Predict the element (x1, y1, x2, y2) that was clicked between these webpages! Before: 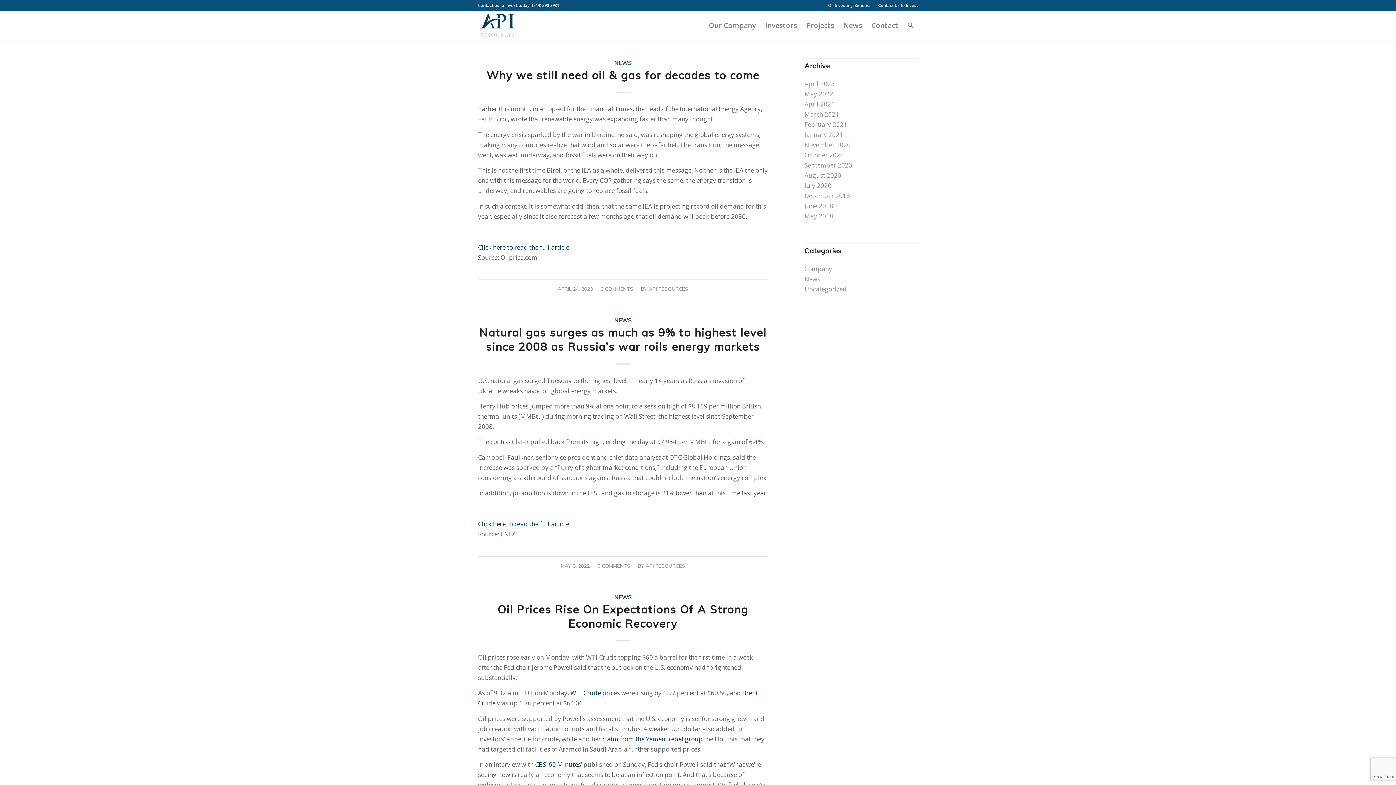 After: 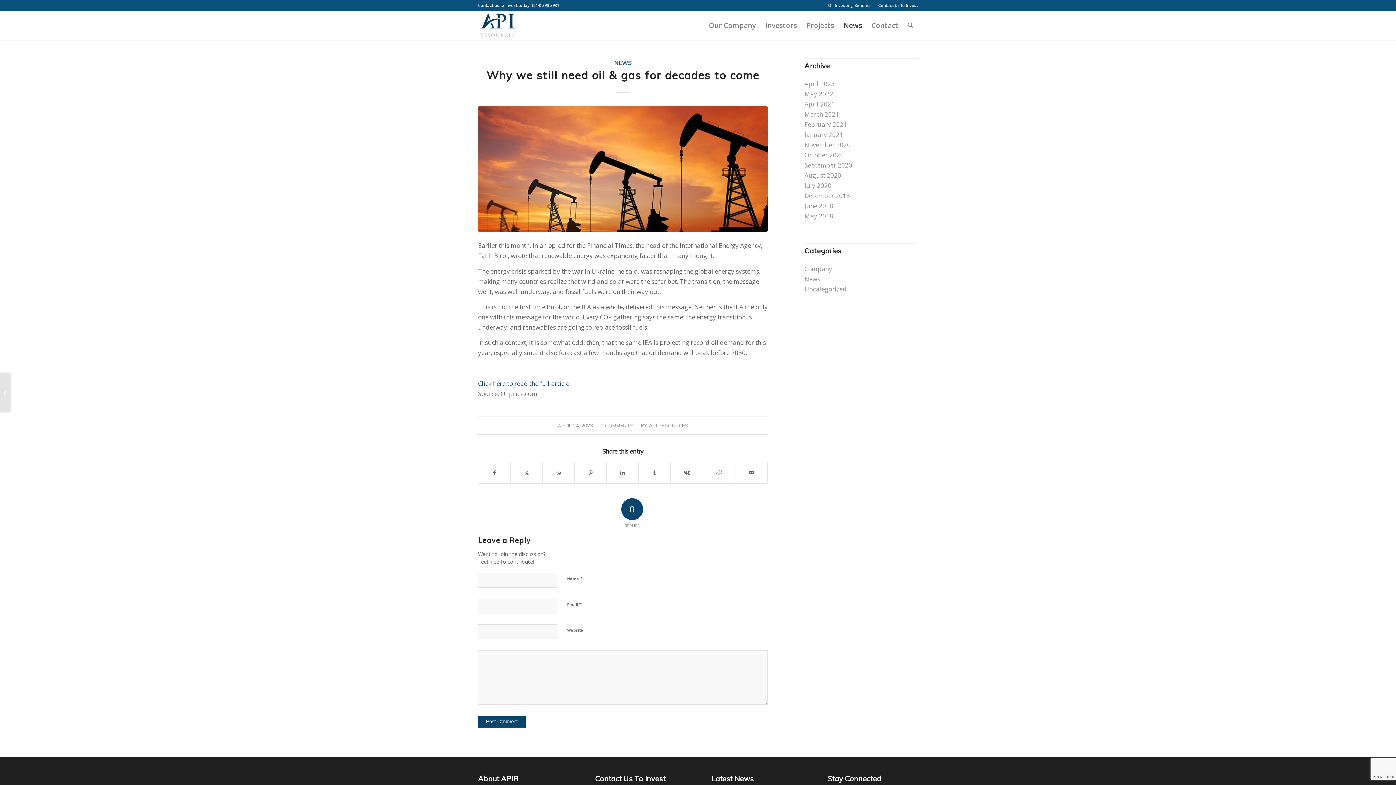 Action: bbox: (486, 68, 759, 82) label: Why we still need oil & gas for decades to come